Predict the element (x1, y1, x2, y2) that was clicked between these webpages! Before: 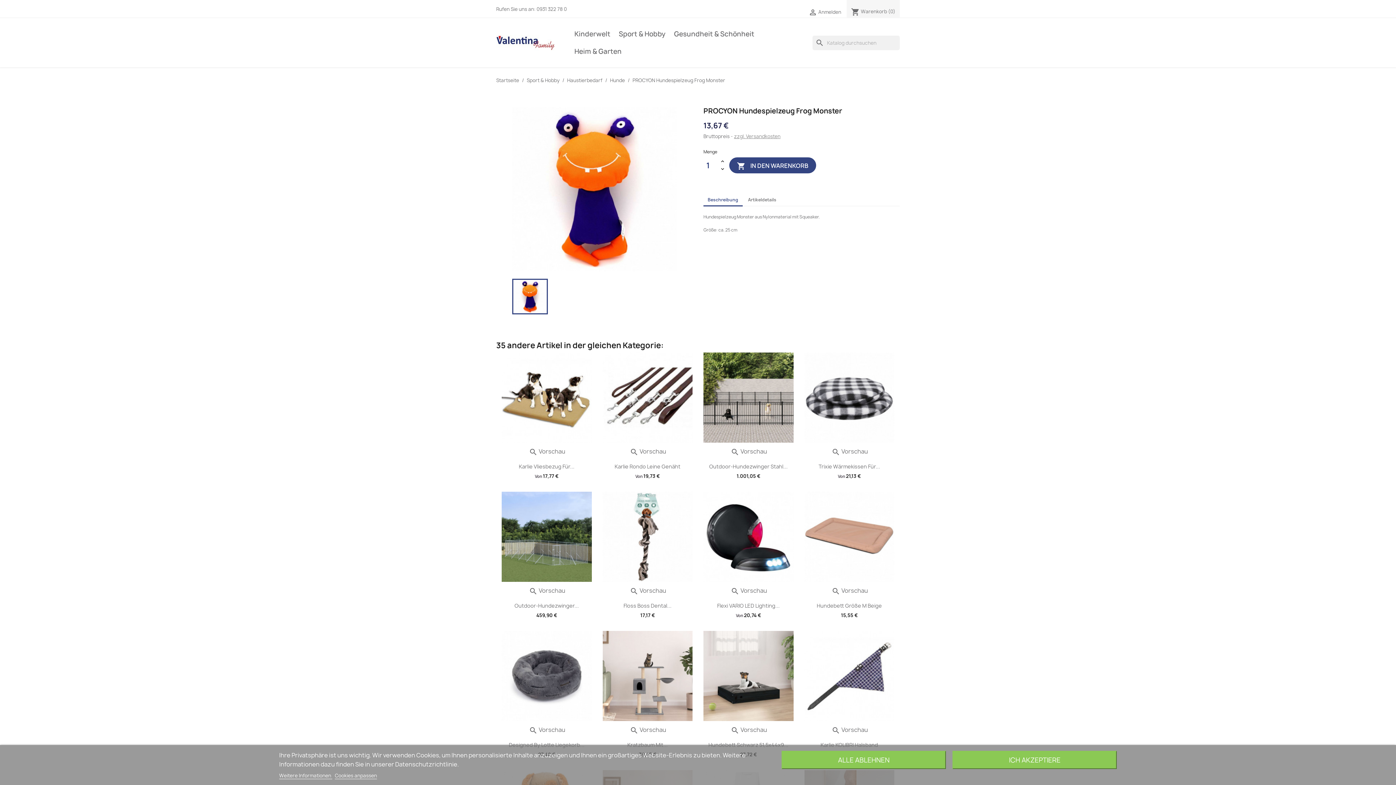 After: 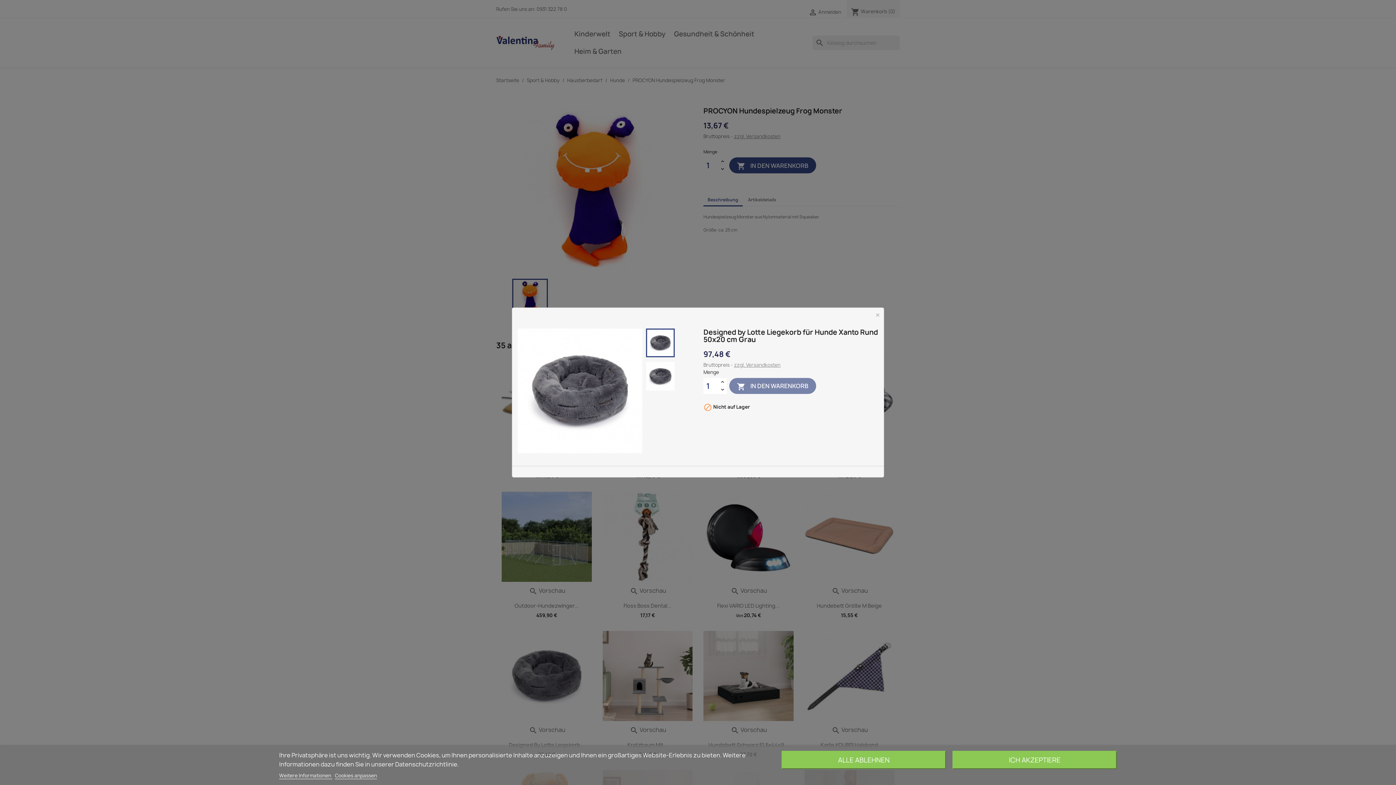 Action: label:  Vorschau bbox: (529, 726, 565, 734)